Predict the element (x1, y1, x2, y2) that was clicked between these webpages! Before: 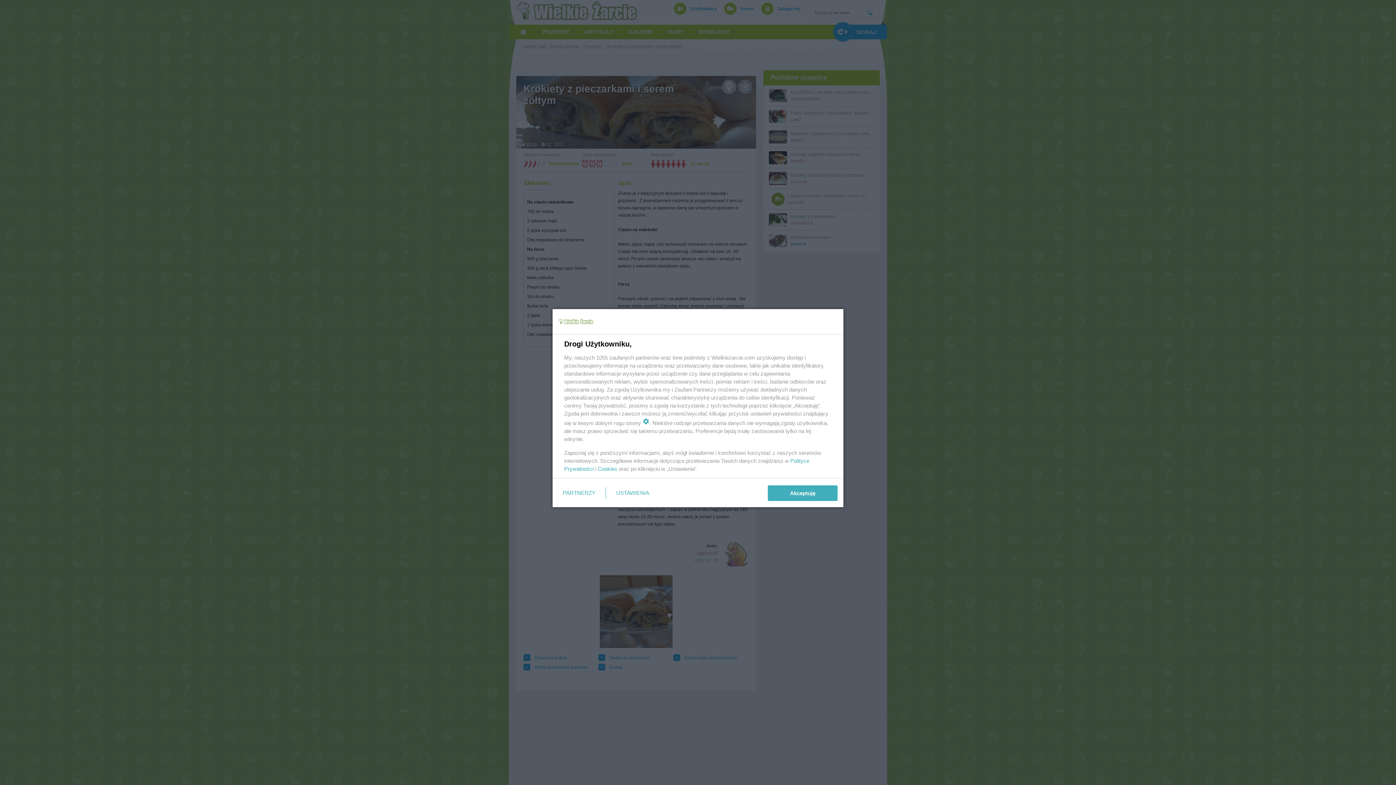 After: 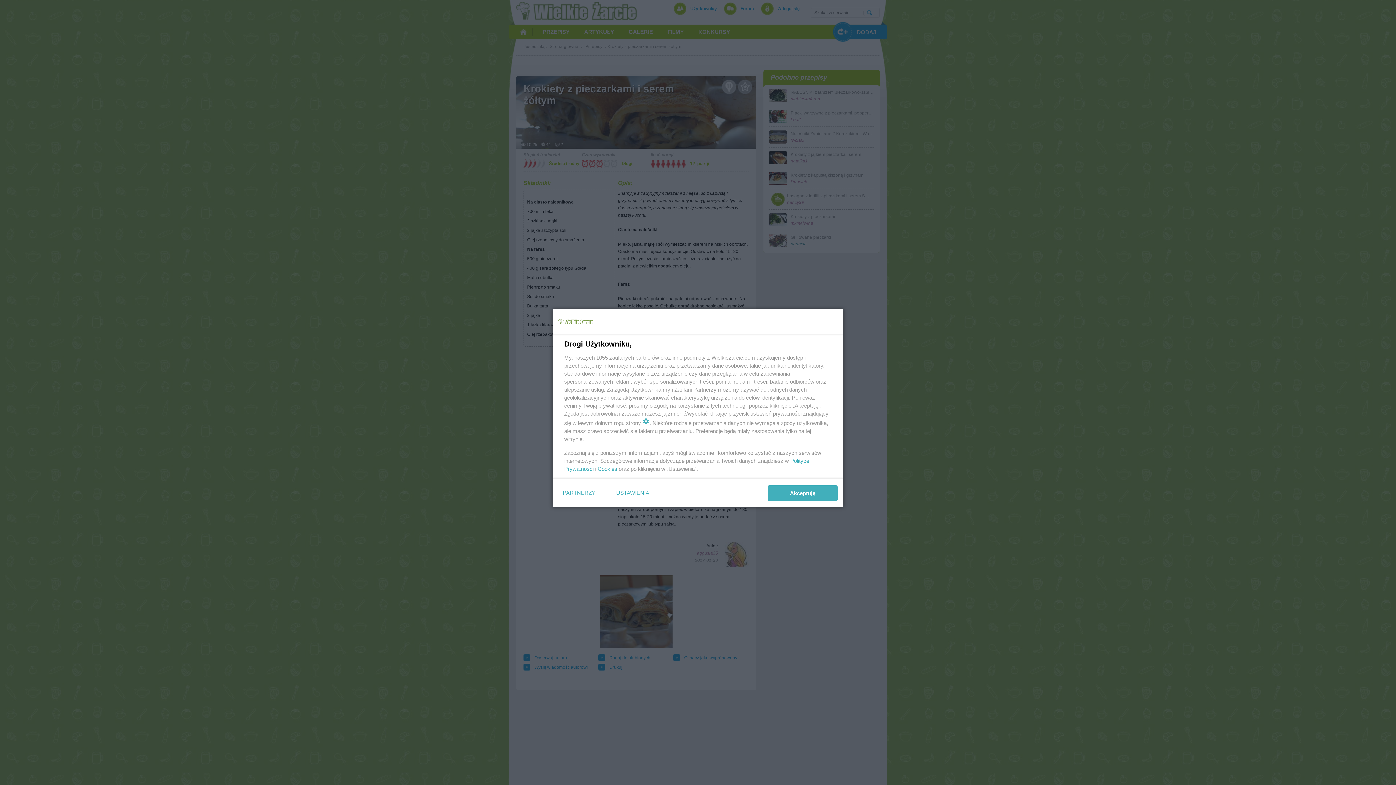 Action: bbox: (597, 465, 617, 472) label: Cookies